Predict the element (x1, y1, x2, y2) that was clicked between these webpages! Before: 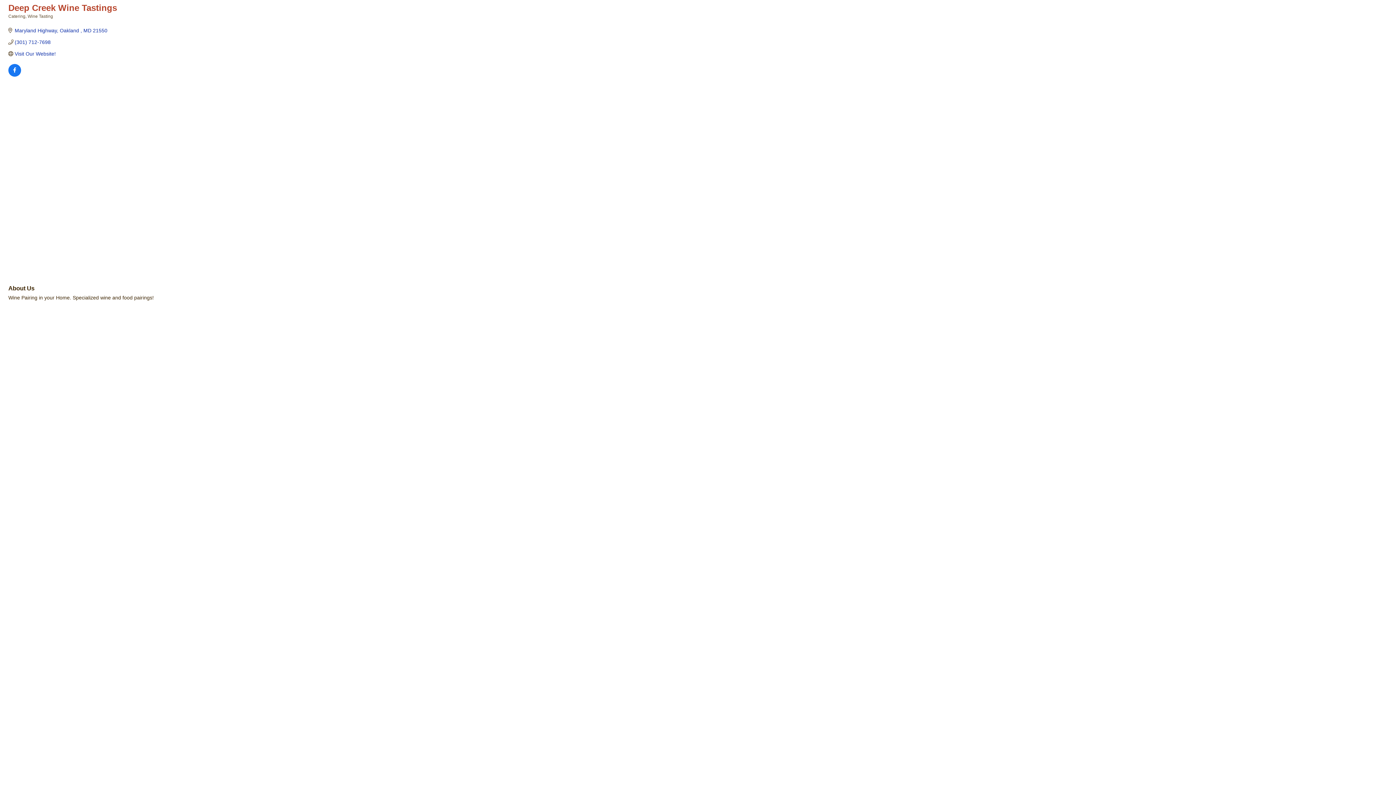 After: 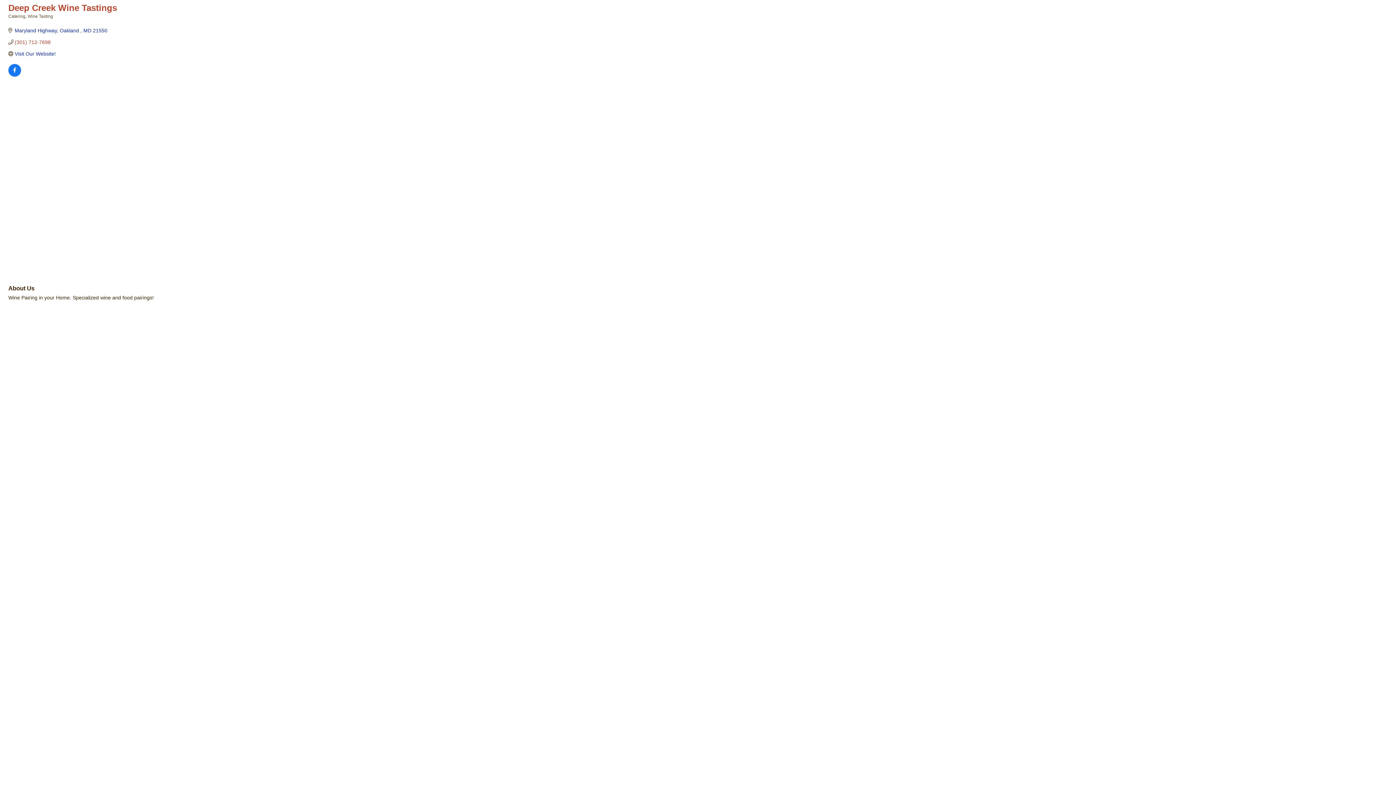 Action: bbox: (14, 39, 50, 45) label: (301) 712-7698